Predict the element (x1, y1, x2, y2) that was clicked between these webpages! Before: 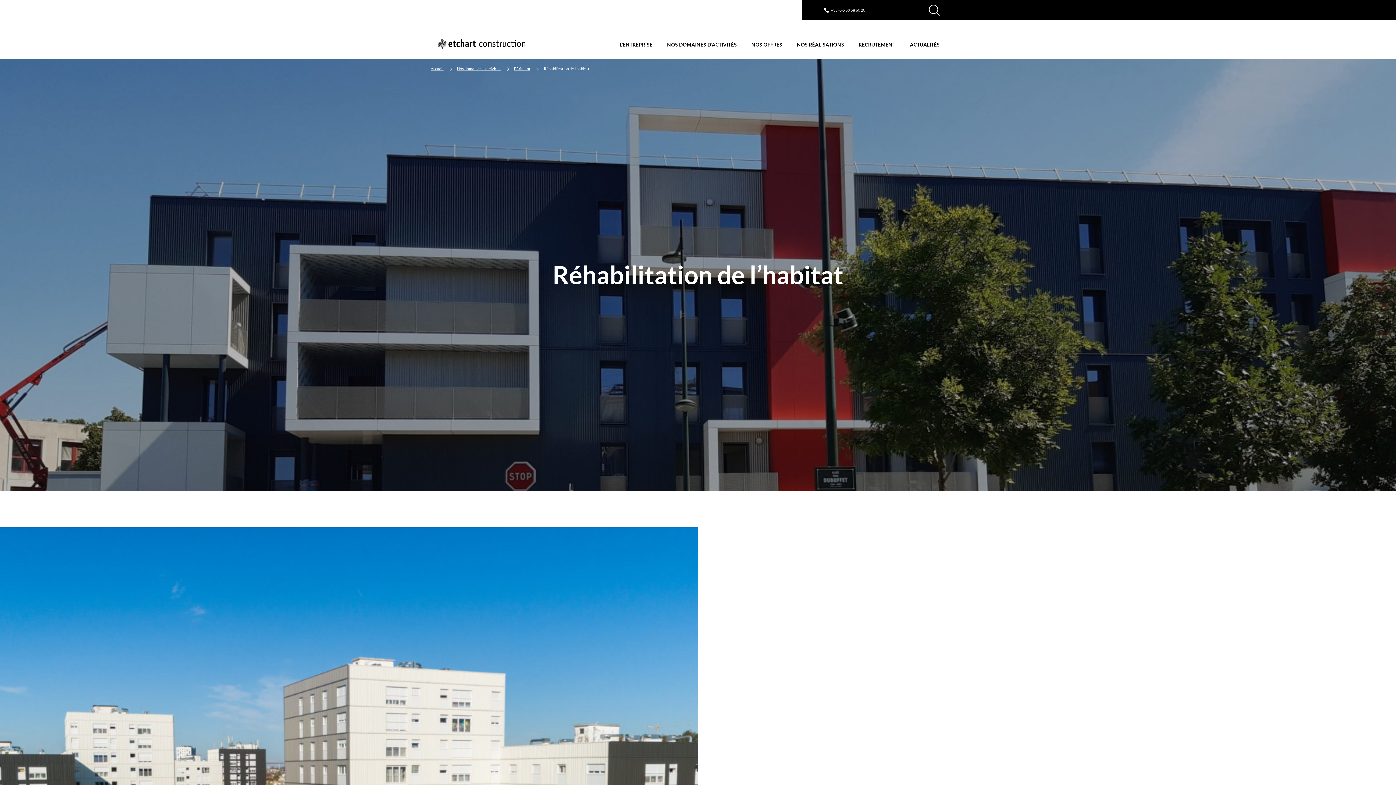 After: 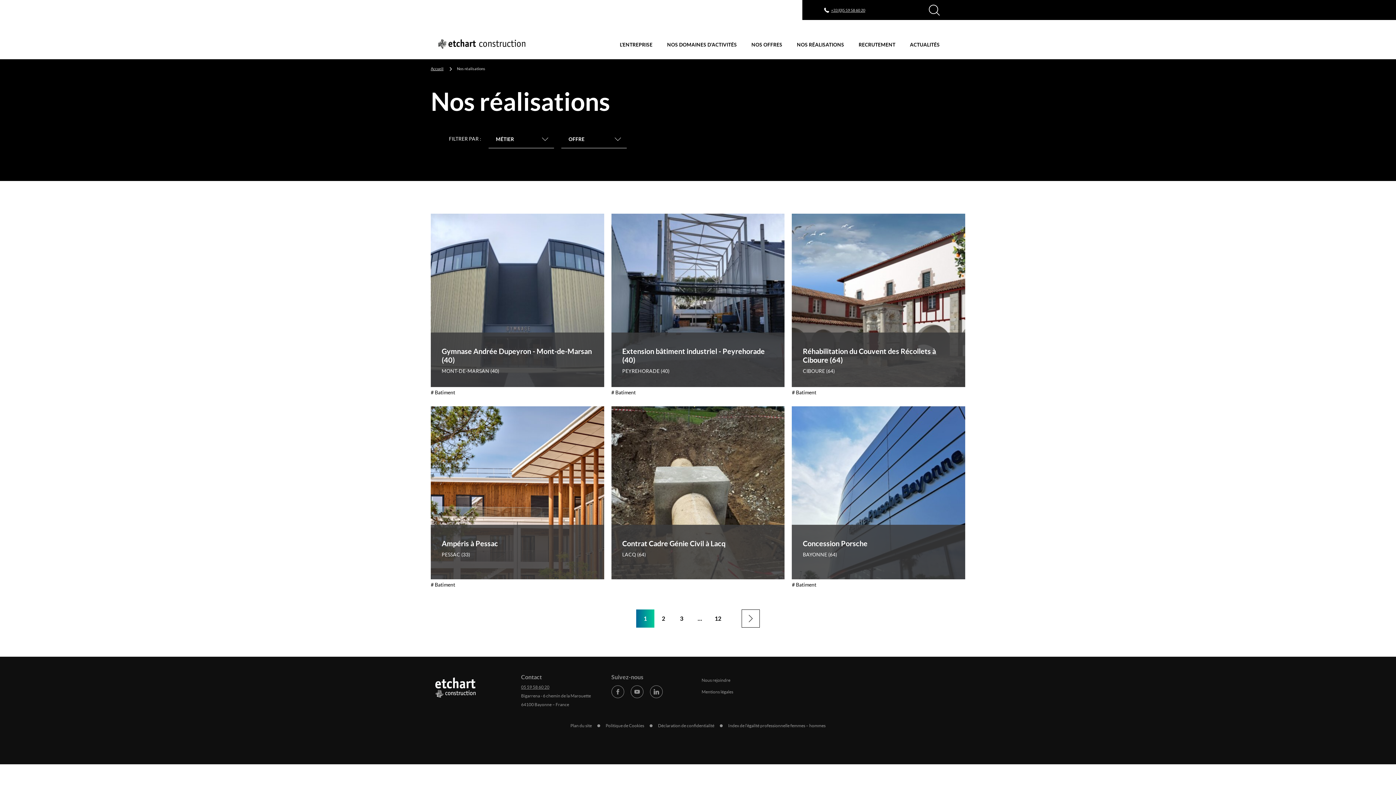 Action: bbox: (793, 27, 848, 59) label: NOS RÉALISATIONS